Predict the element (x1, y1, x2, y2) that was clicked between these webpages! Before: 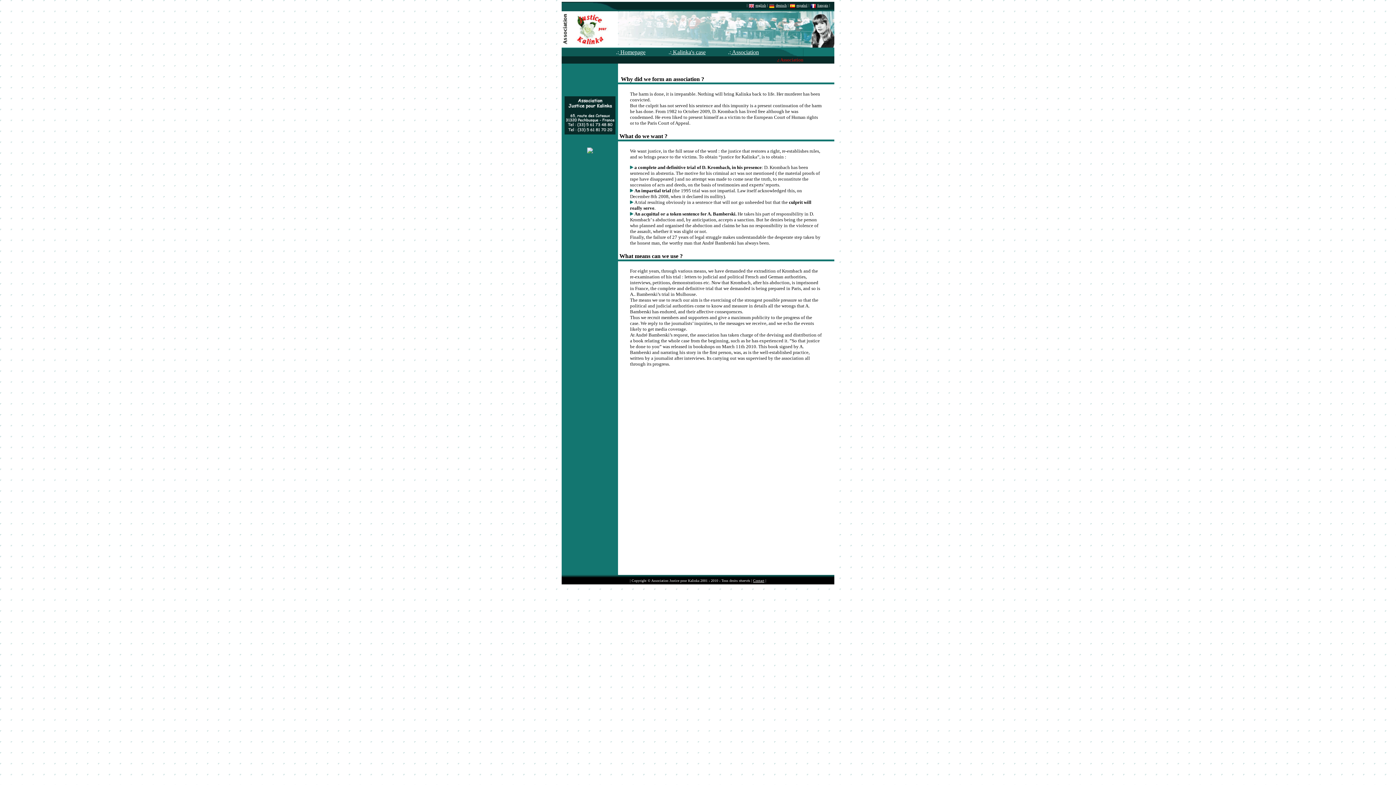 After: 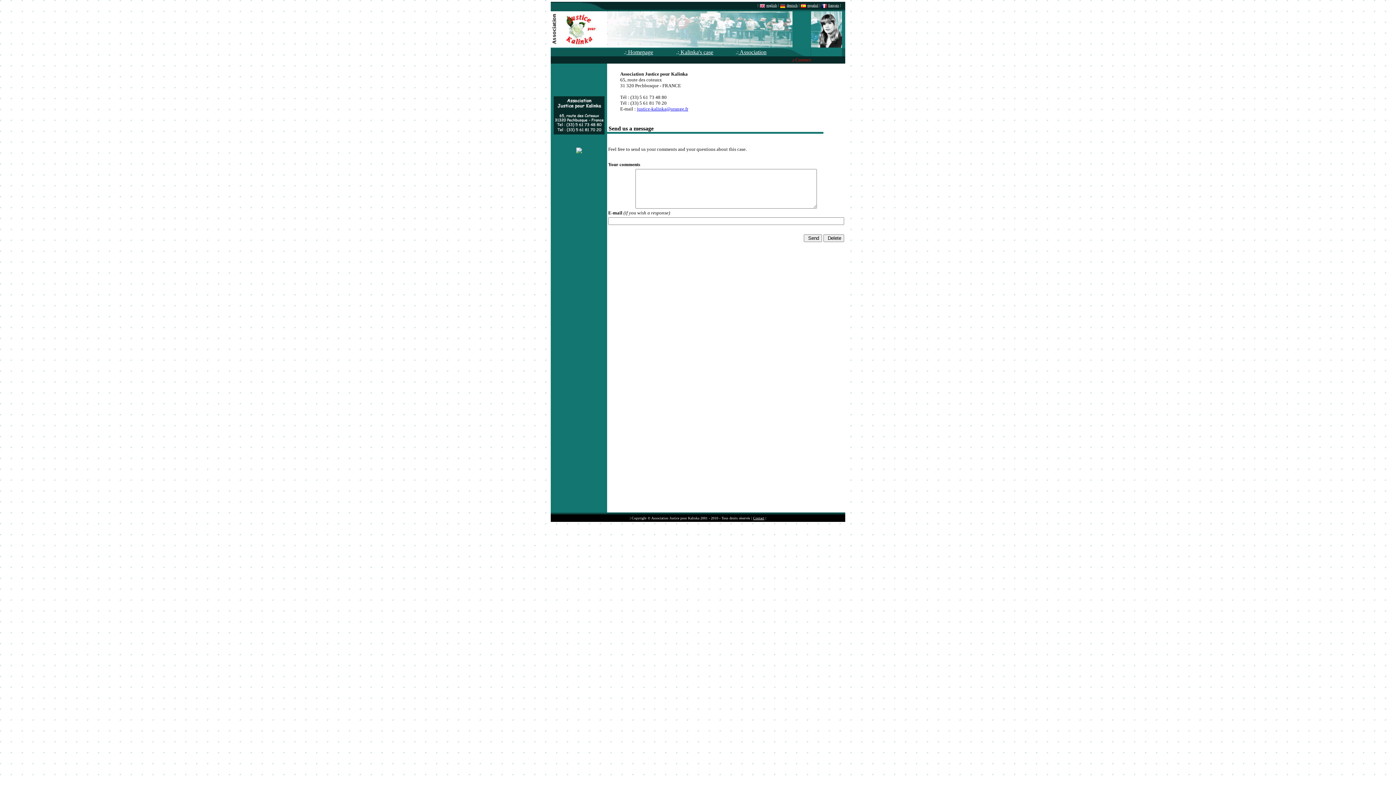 Action: bbox: (753, 578, 764, 582) label: Contact